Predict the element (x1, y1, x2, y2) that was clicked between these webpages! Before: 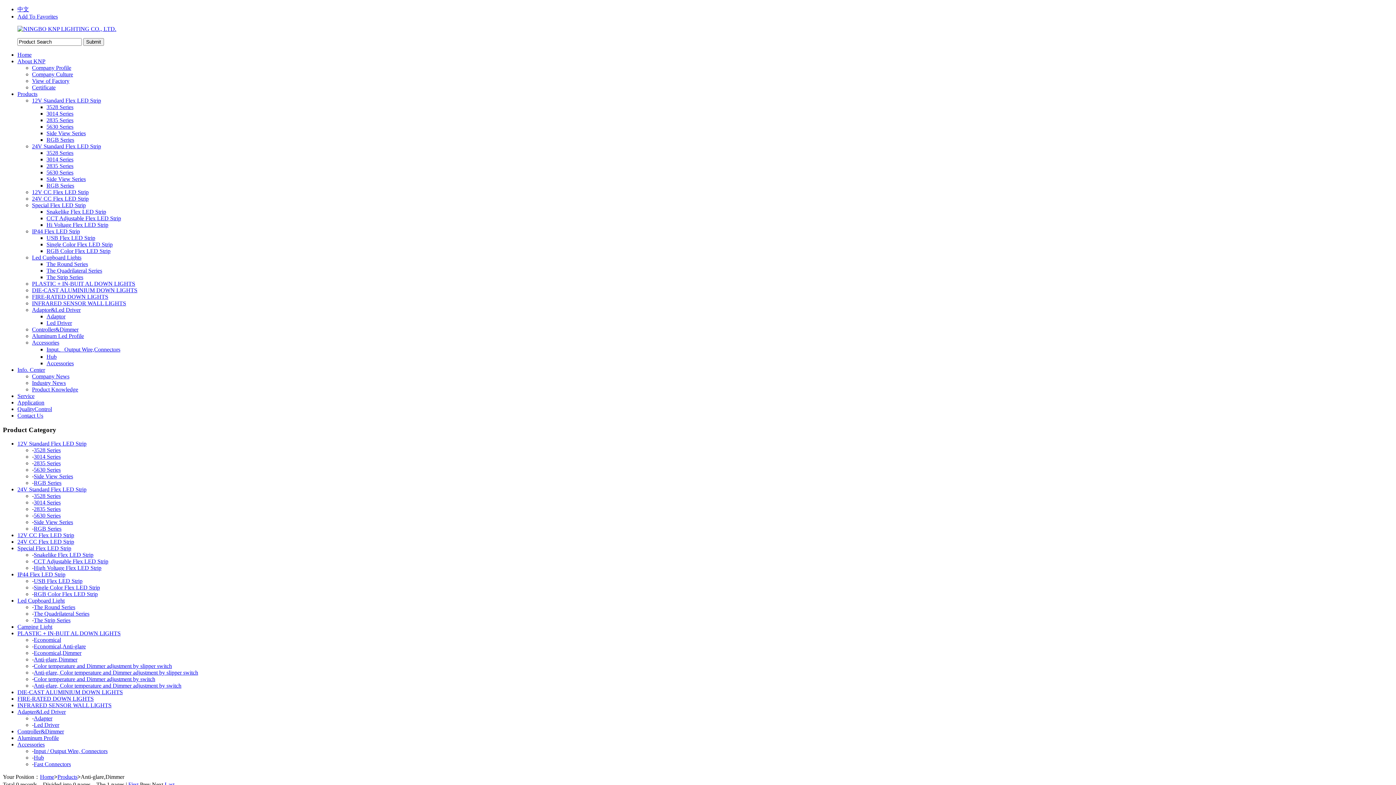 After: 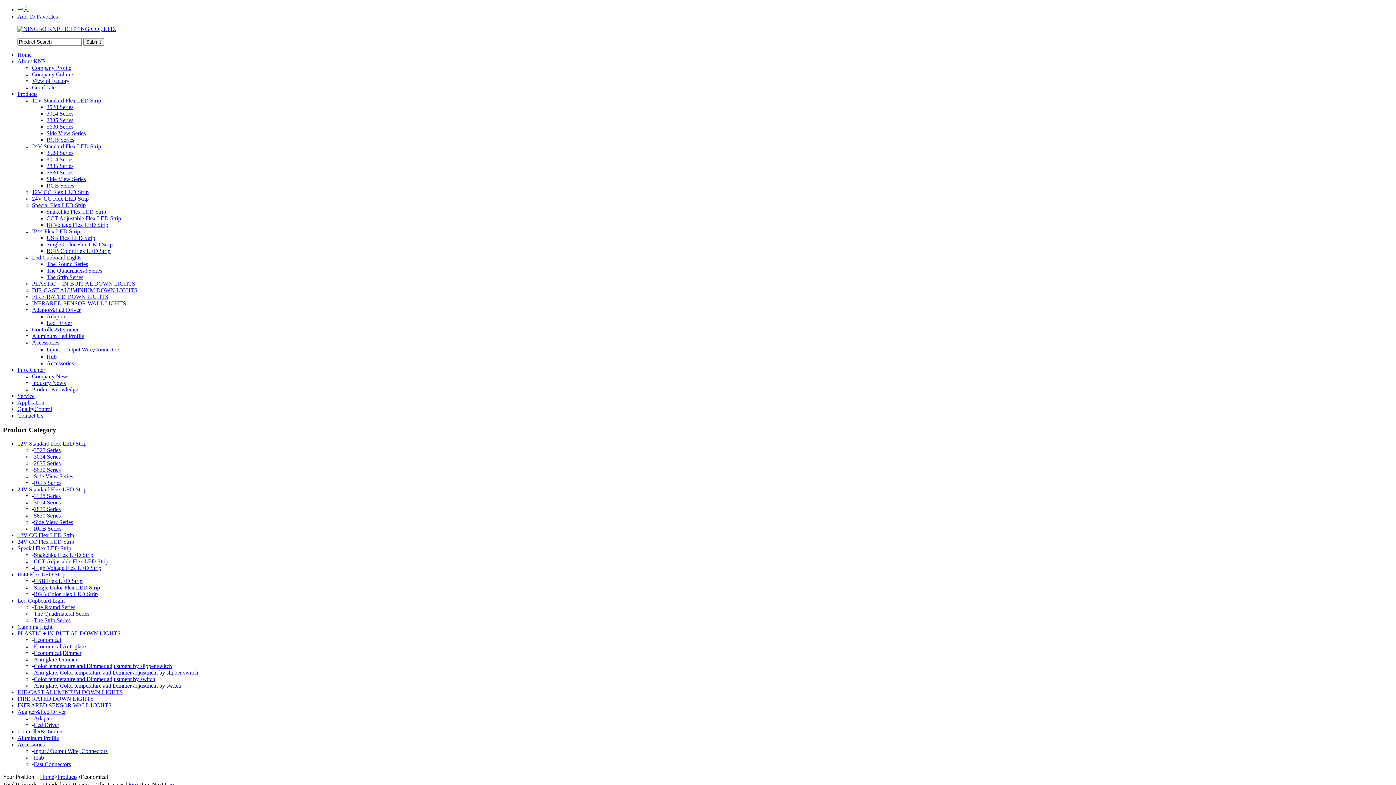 Action: label: Economical bbox: (33, 637, 61, 643)